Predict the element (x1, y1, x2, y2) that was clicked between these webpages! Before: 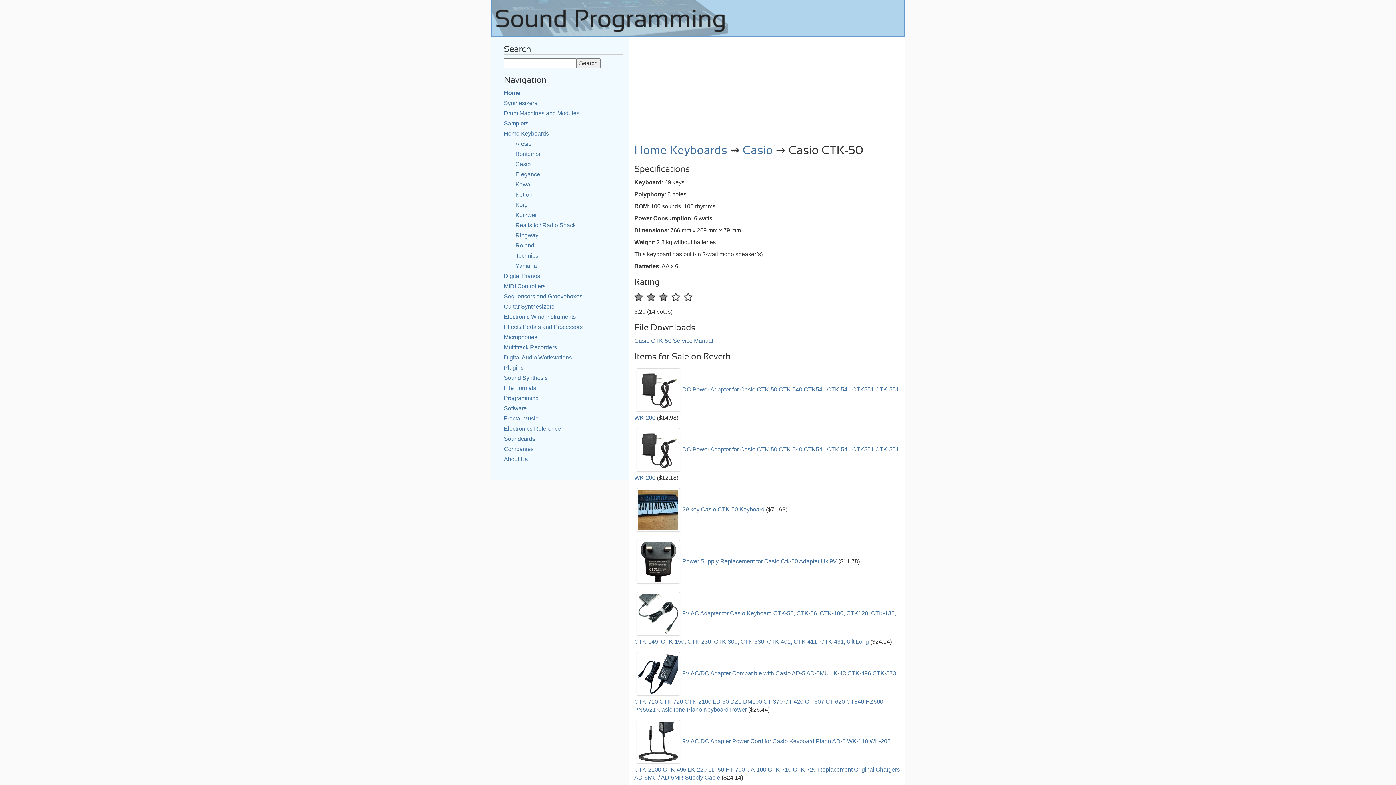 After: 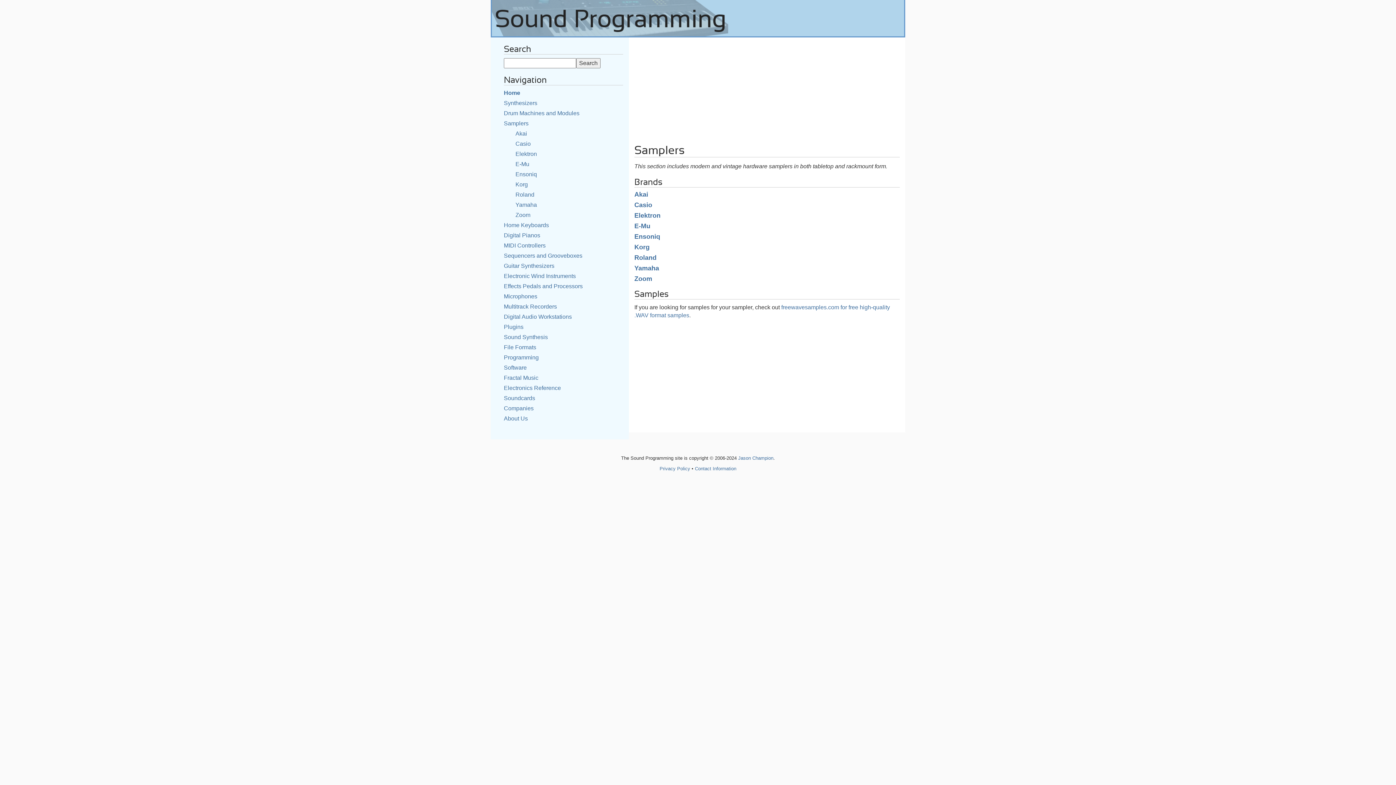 Action: label: Samplers bbox: (504, 120, 528, 126)